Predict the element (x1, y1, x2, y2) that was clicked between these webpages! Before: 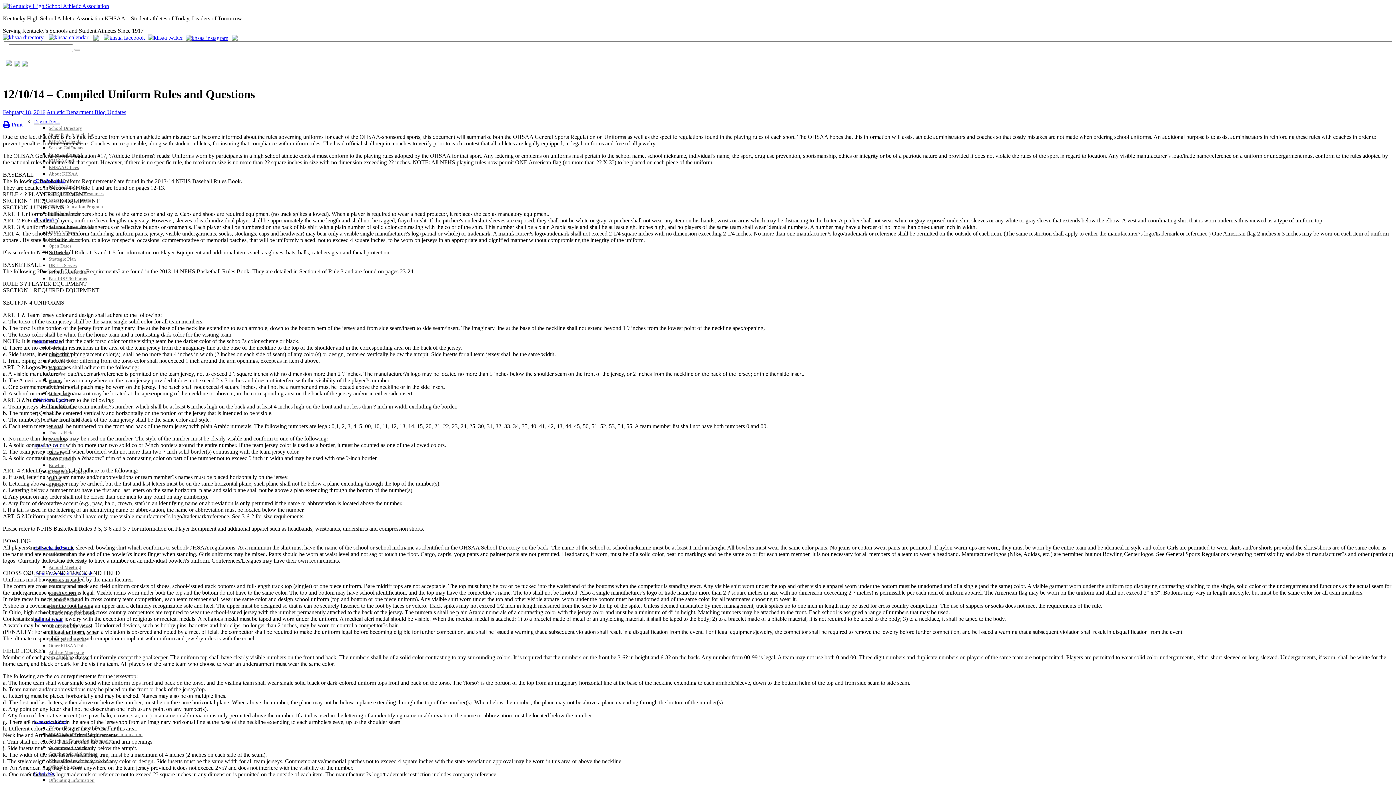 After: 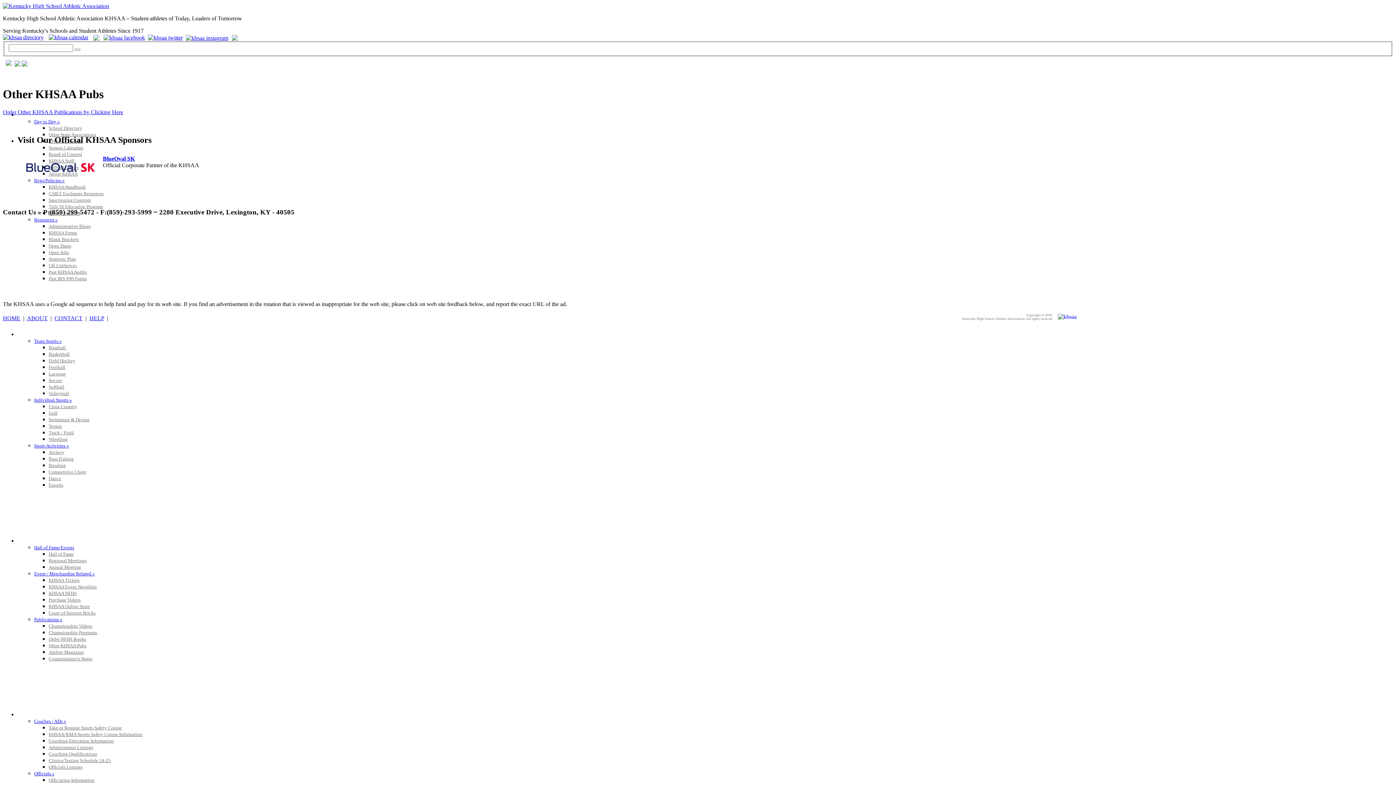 Action: label: Other KHSAA Pubs bbox: (48, 643, 86, 648)